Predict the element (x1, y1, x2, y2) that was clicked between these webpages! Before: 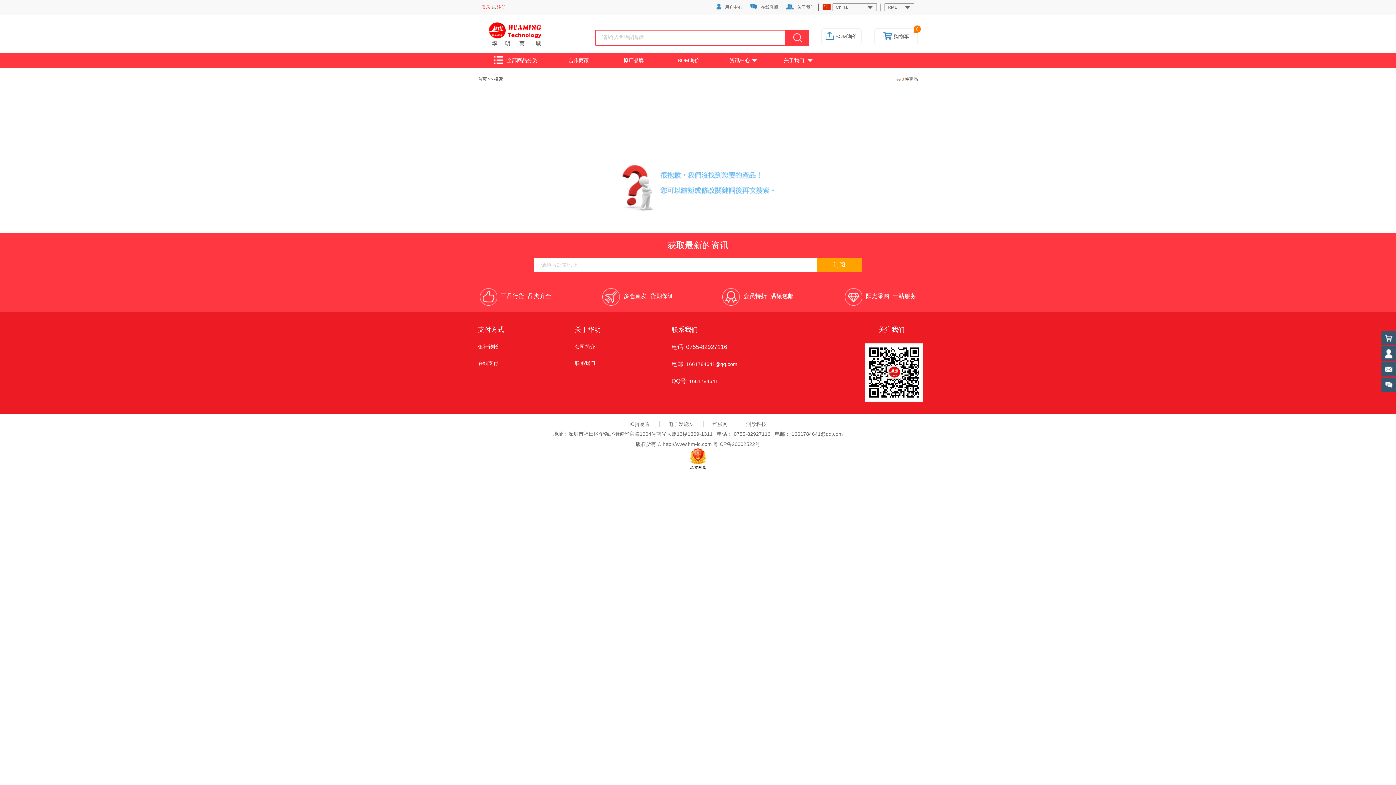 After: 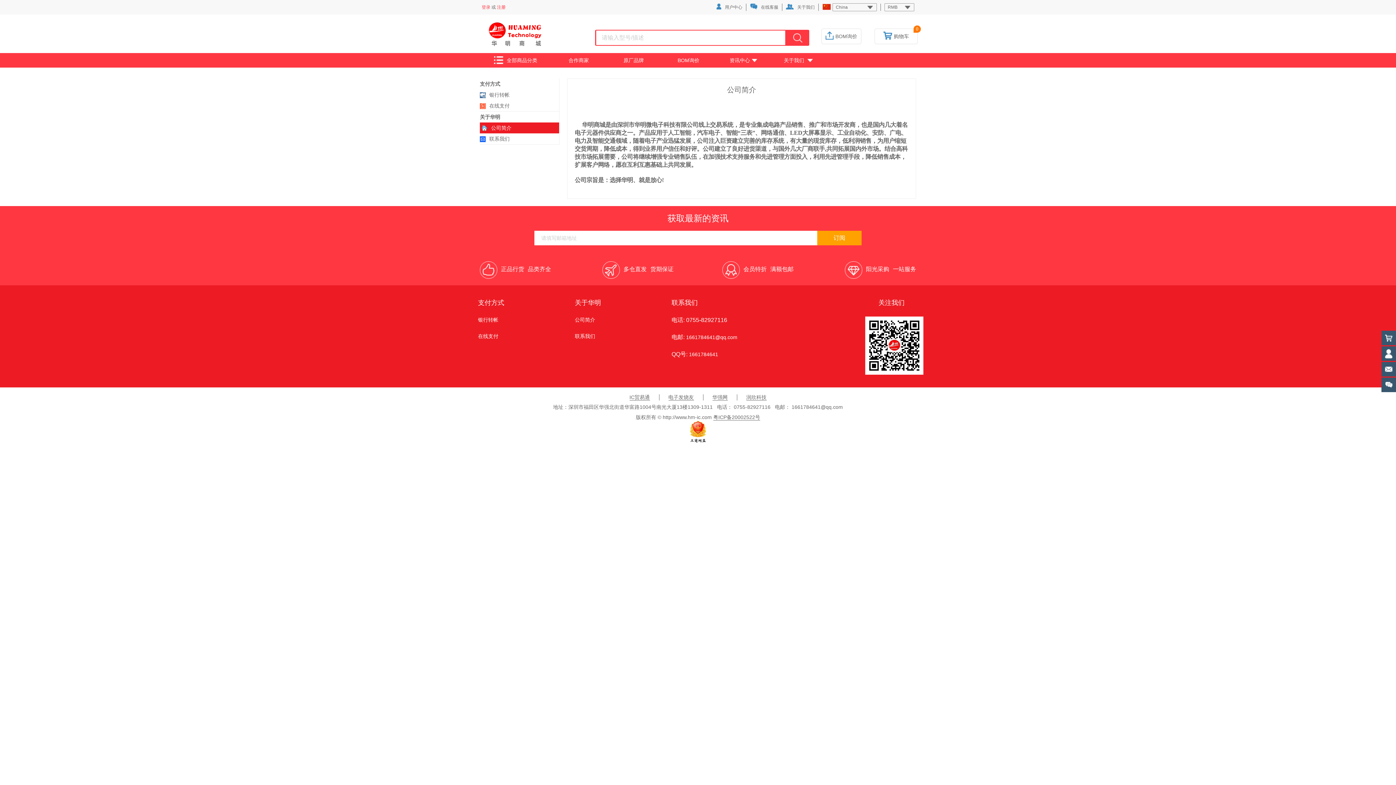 Action: bbox: (574, 344, 595, 349) label: 公司简介